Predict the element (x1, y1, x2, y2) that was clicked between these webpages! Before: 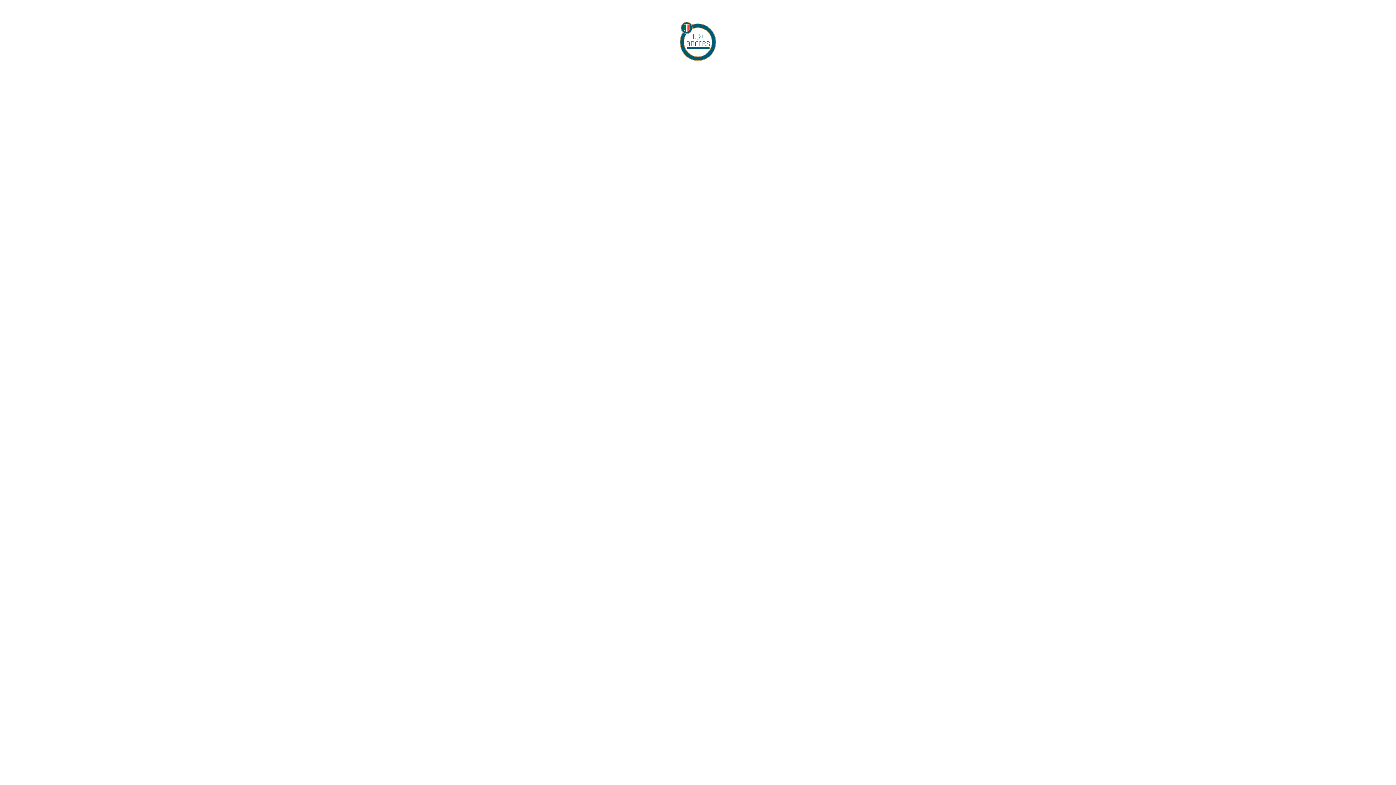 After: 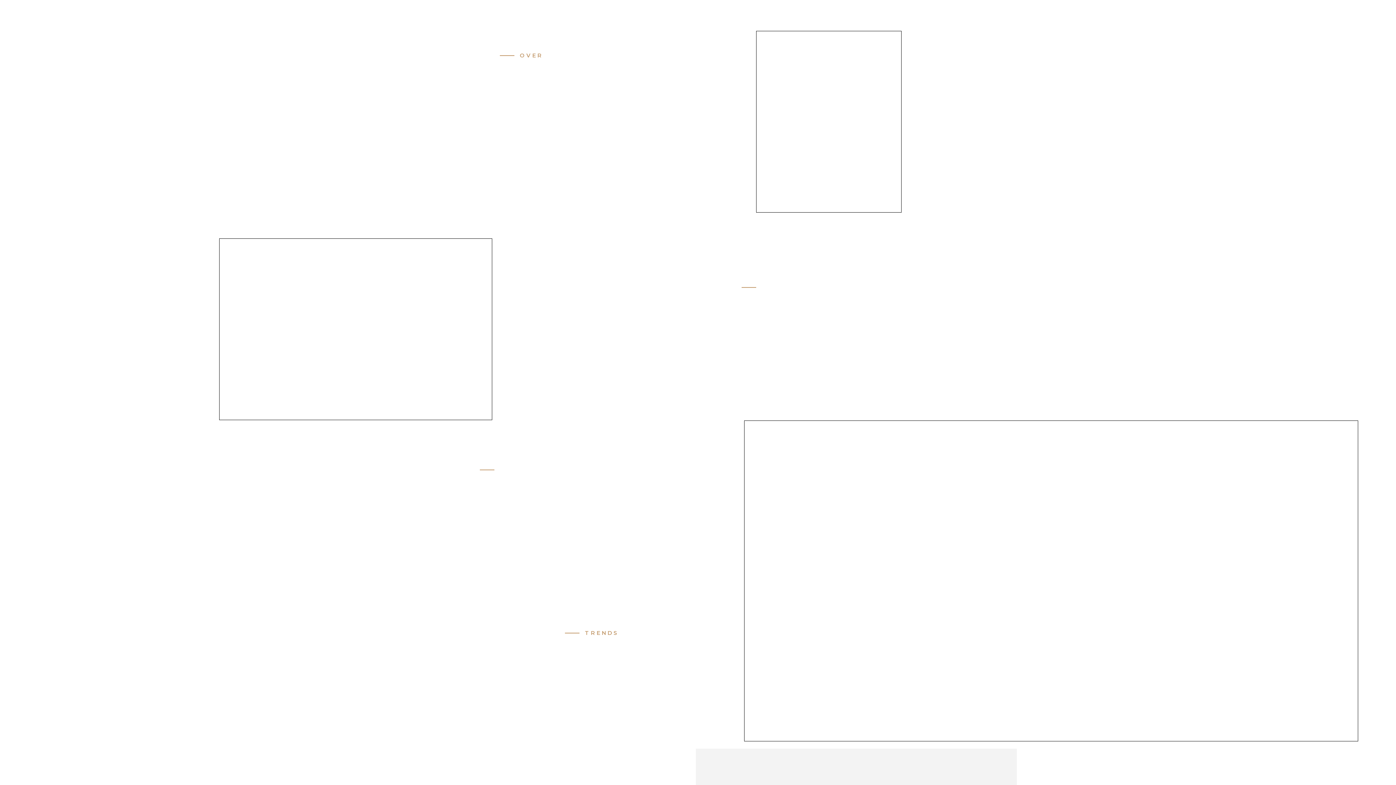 Action: bbox: (41, 18, 84, 32) label: OVER ANDRES